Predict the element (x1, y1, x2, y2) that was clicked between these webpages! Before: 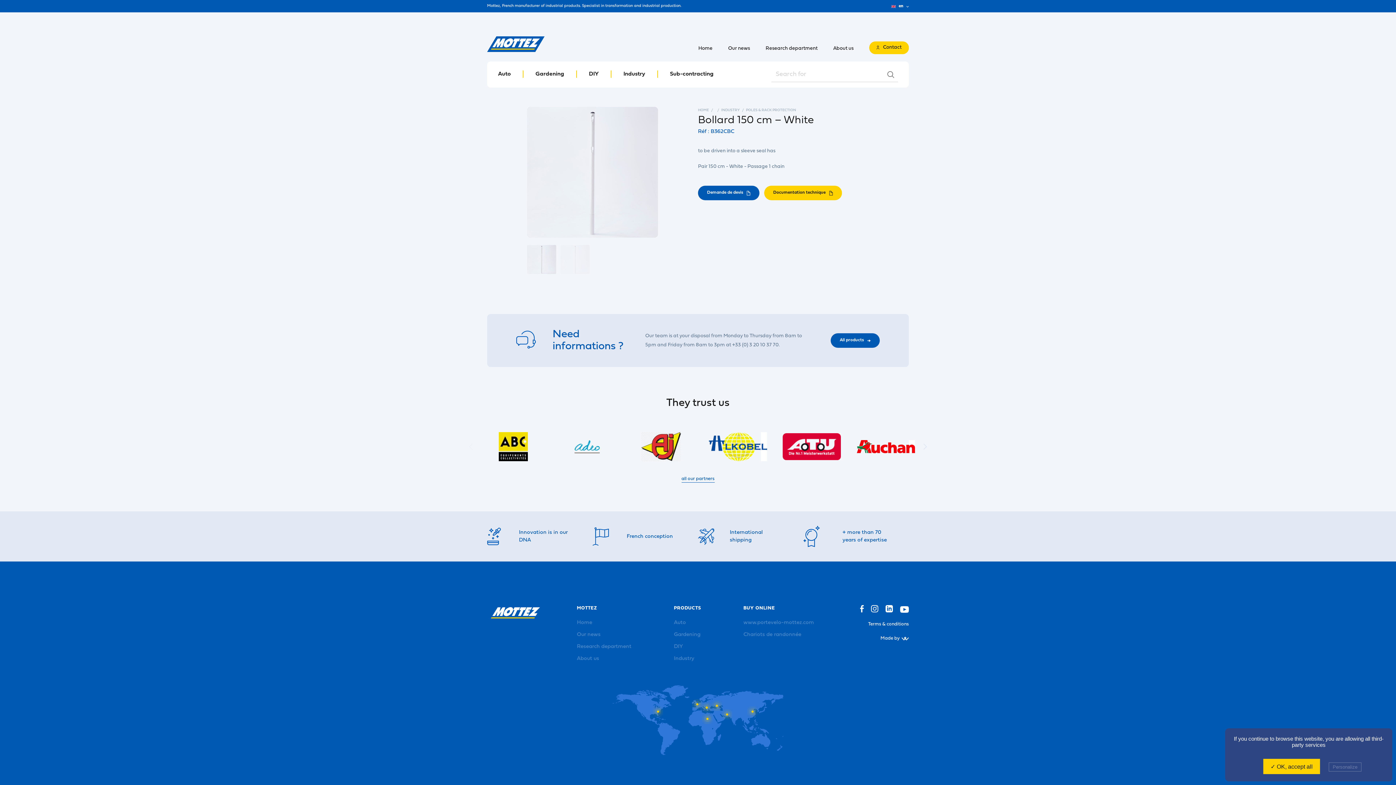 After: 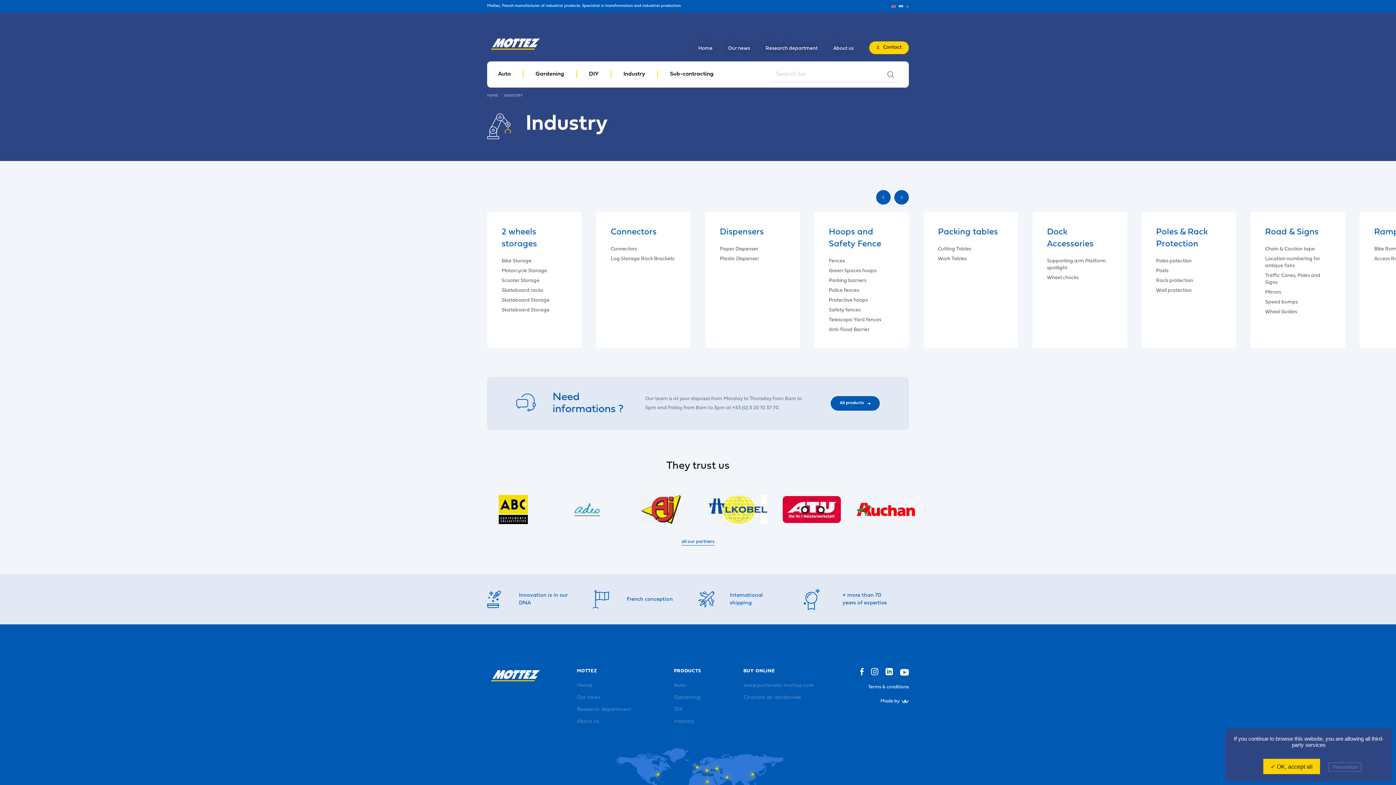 Action: label: INDUSTRY bbox: (721, 108, 740, 113)